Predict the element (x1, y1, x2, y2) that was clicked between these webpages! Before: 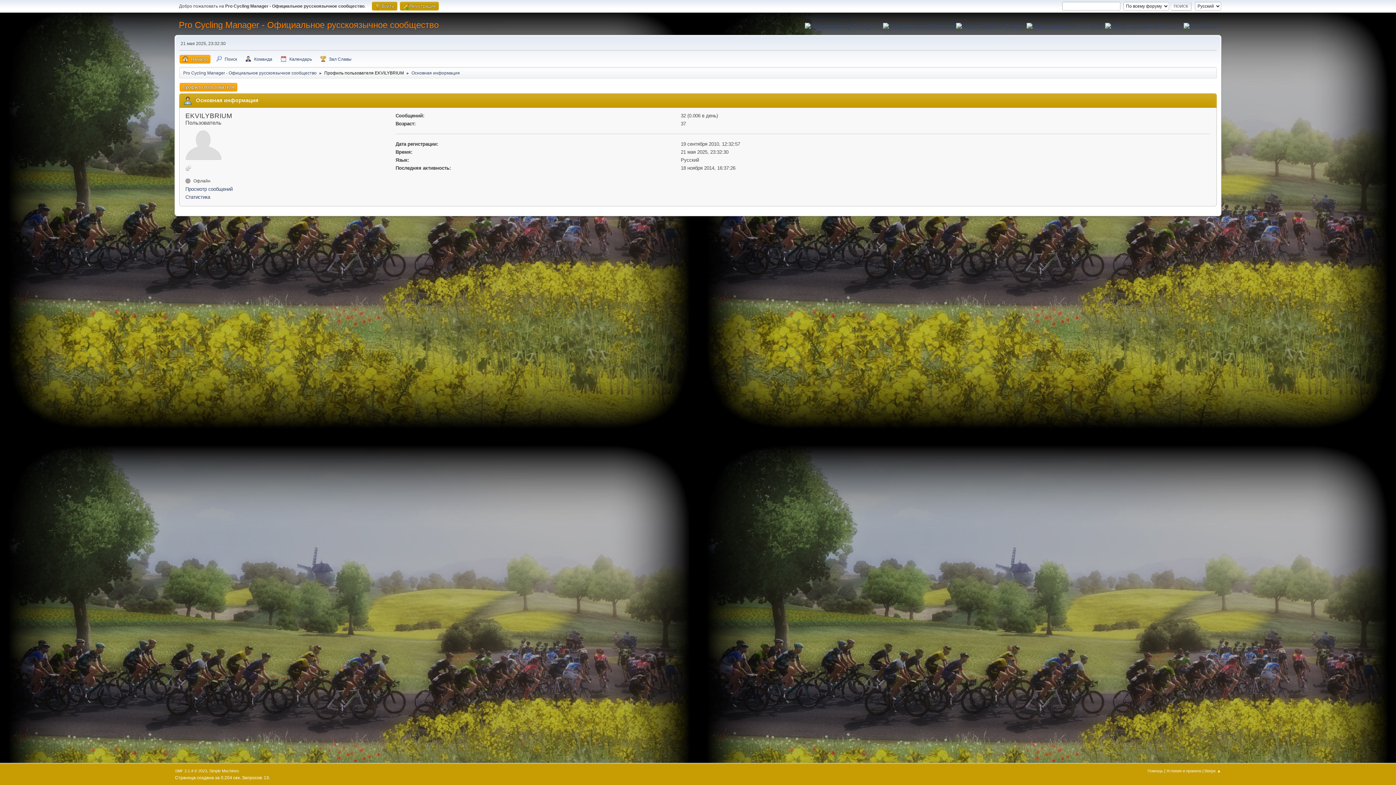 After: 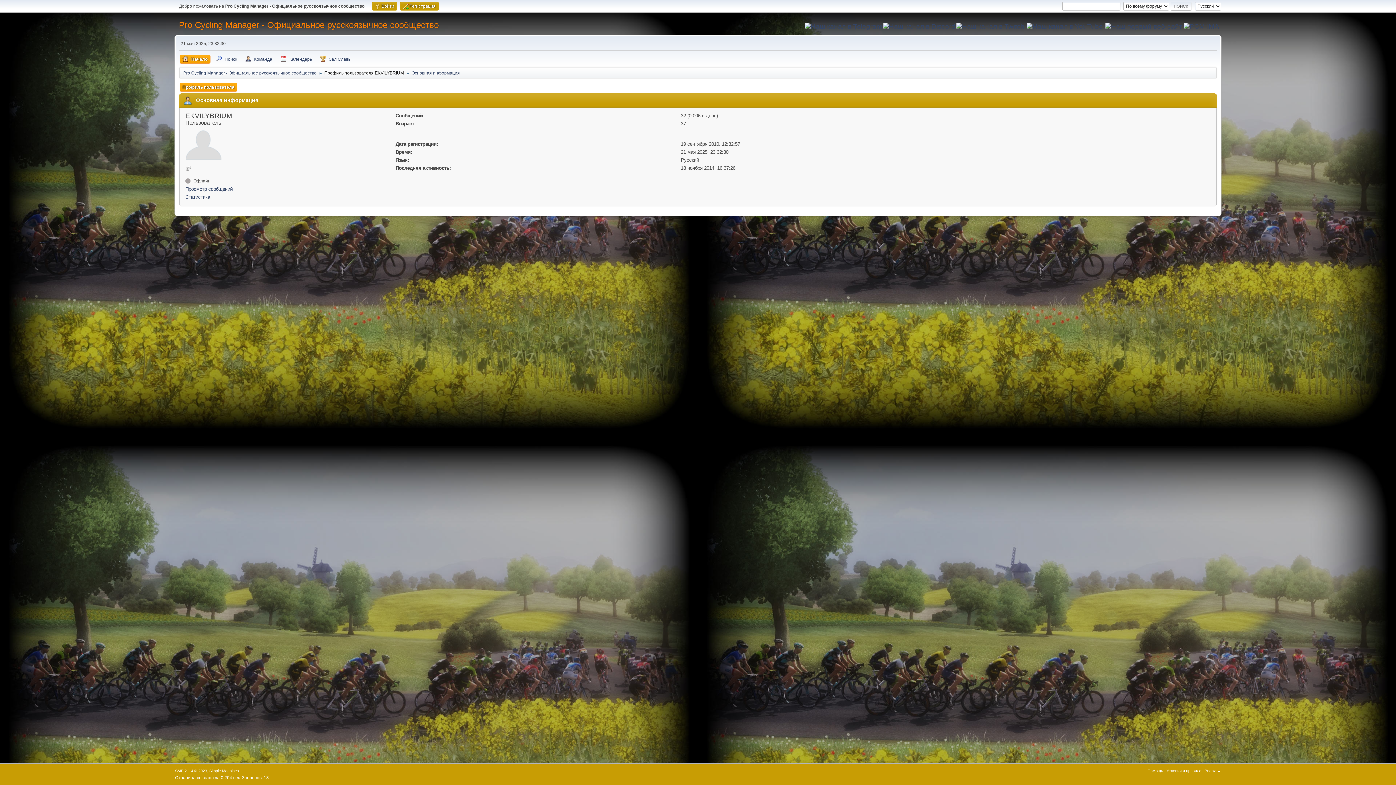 Action: bbox: (1105, 22, 1182, 29)